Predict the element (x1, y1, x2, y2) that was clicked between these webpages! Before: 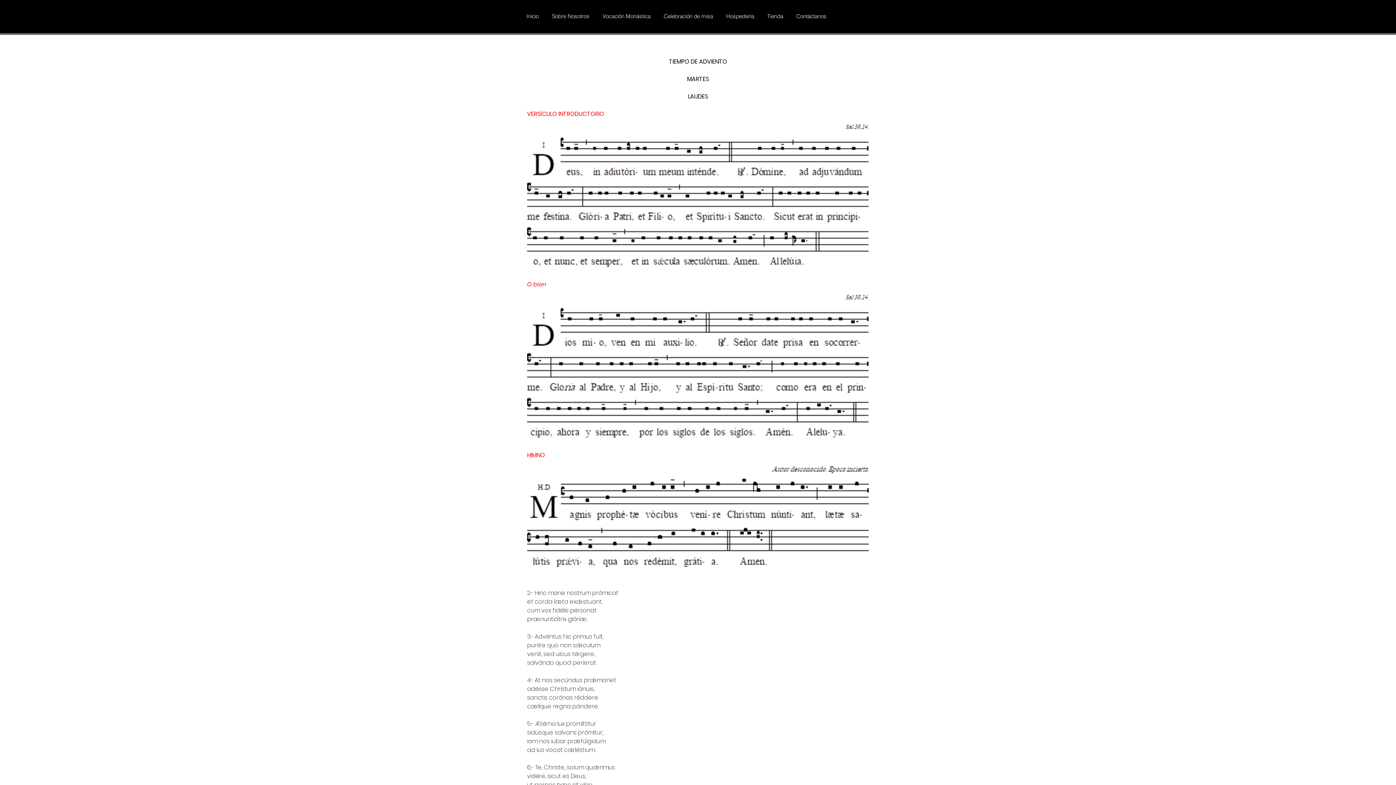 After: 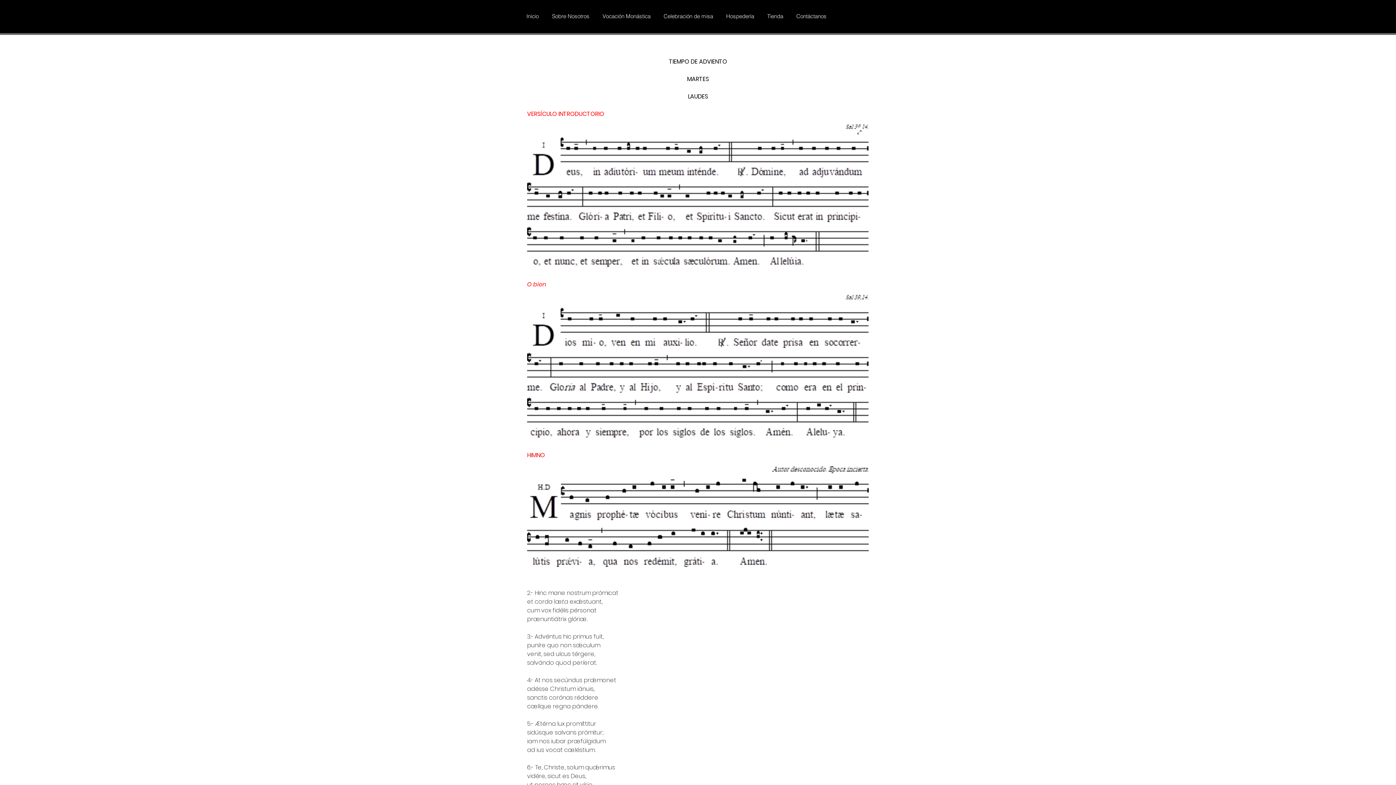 Action: bbox: (527, 122, 869, 267)